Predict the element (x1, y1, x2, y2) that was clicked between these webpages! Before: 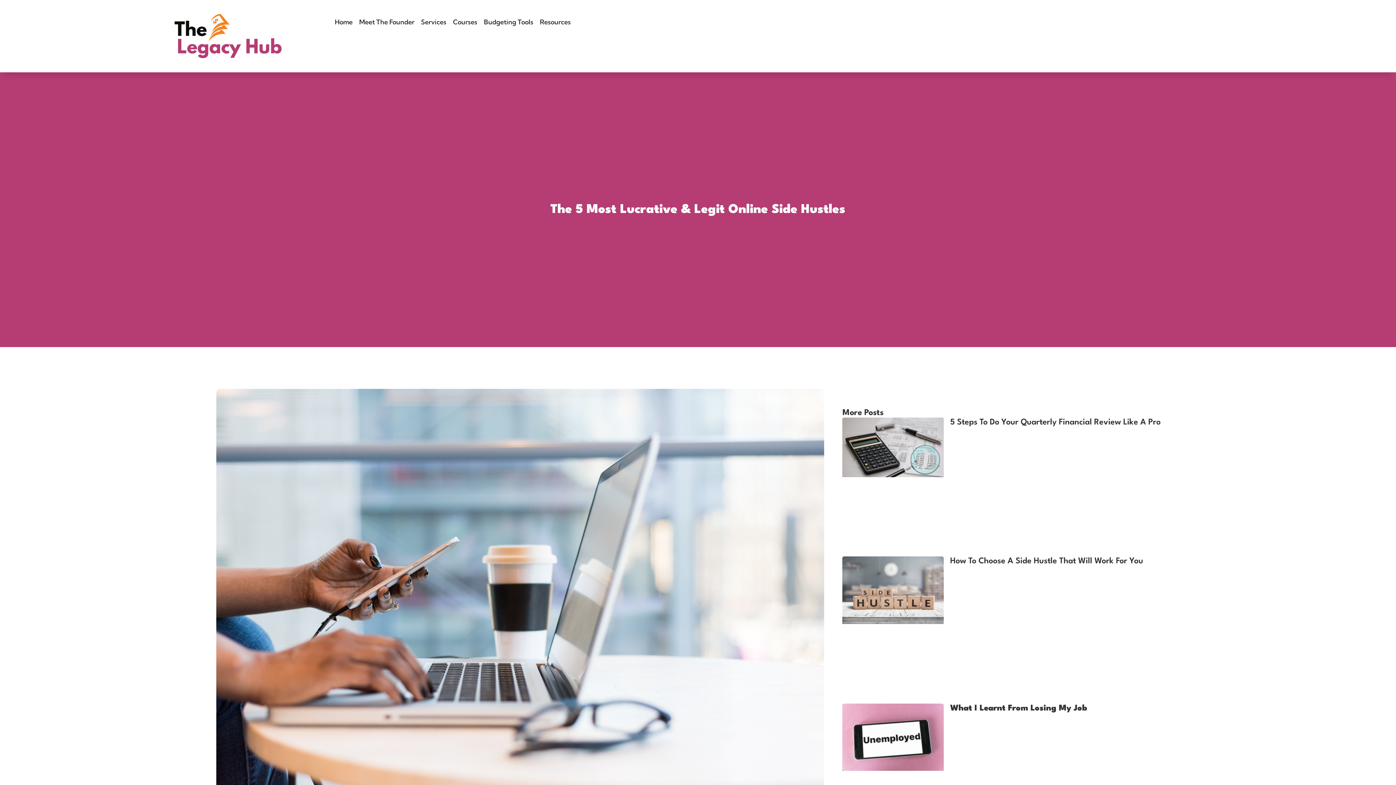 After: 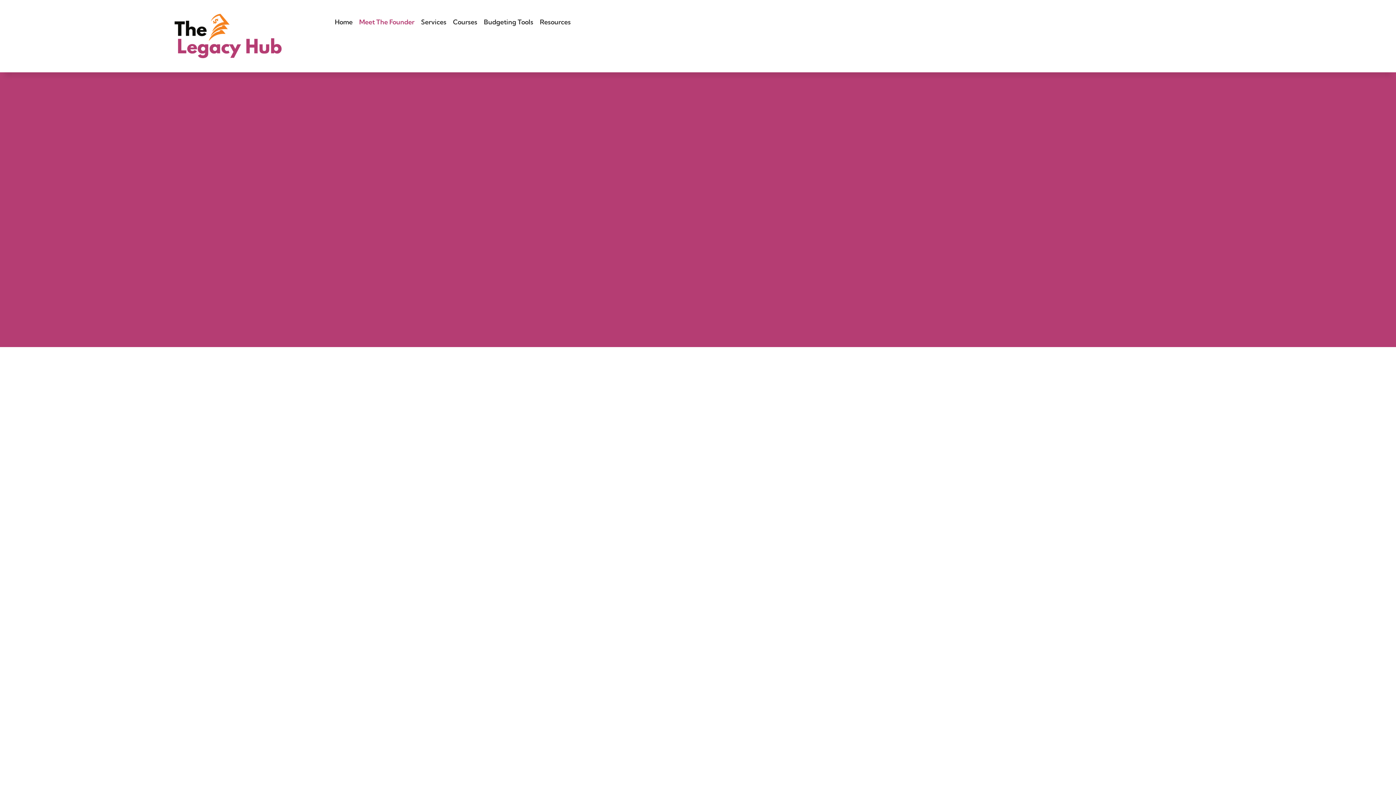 Action: label: Meet The Founder bbox: (356, 13, 417, 30)